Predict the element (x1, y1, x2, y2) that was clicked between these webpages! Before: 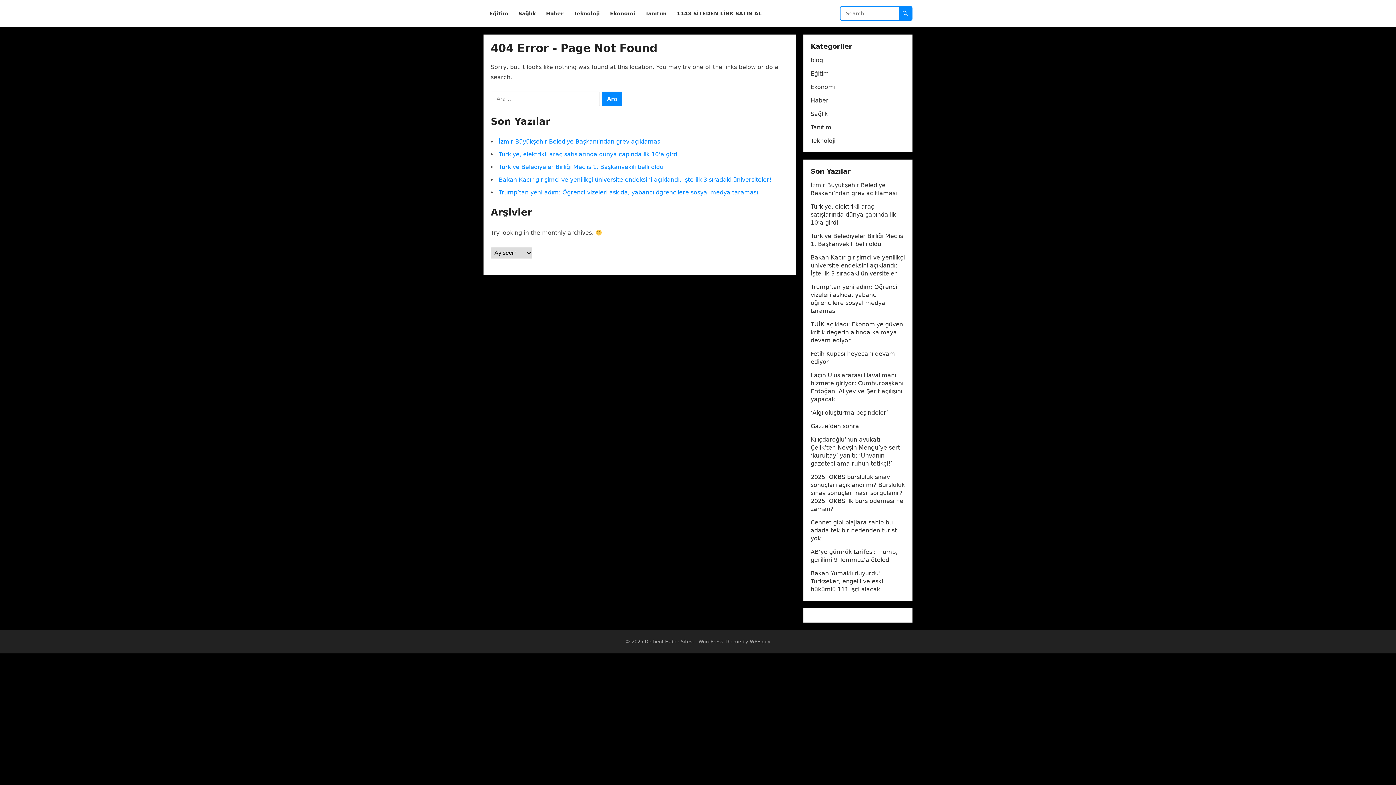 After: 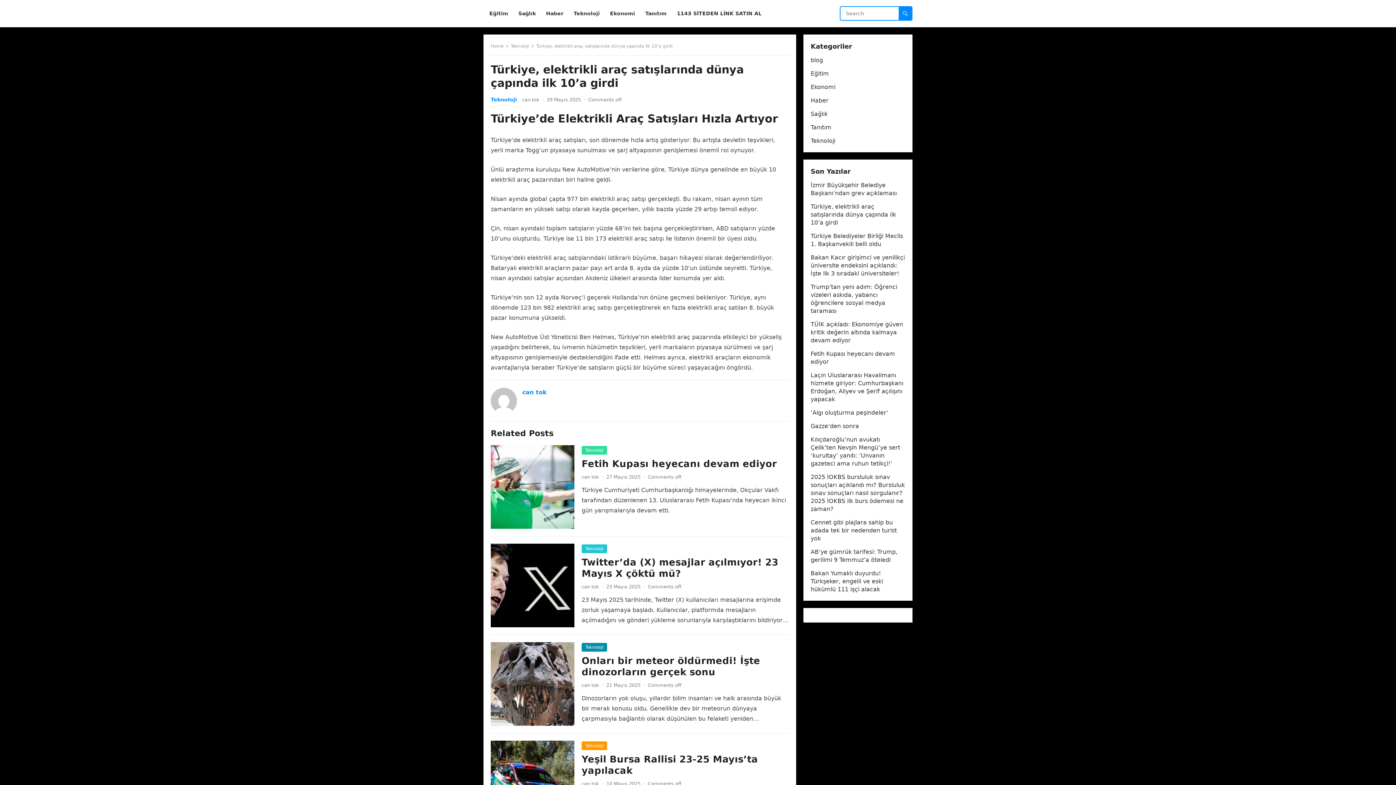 Action: label: Türkiye, elektrikli araç satışlarında dünya çapında ilk 10’a girdi bbox: (810, 203, 896, 226)